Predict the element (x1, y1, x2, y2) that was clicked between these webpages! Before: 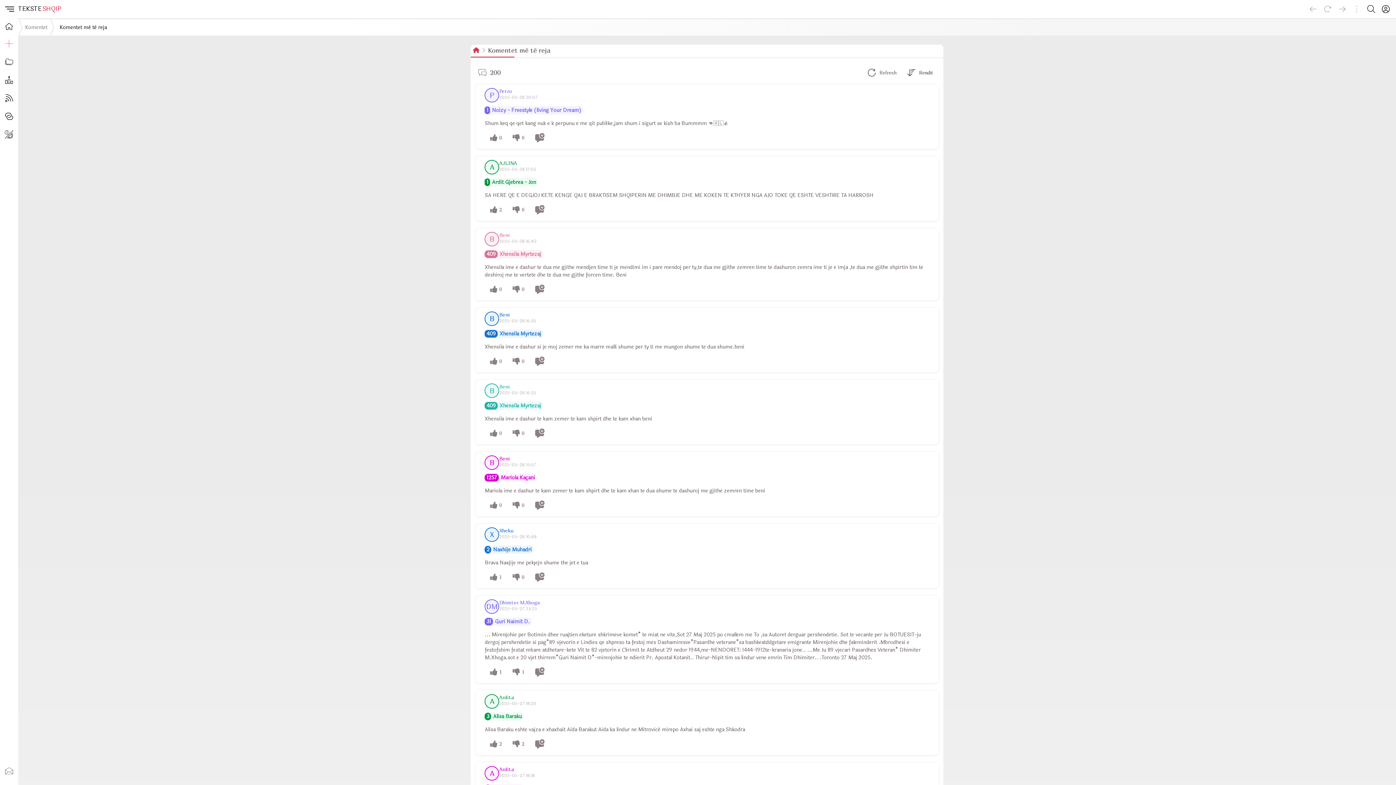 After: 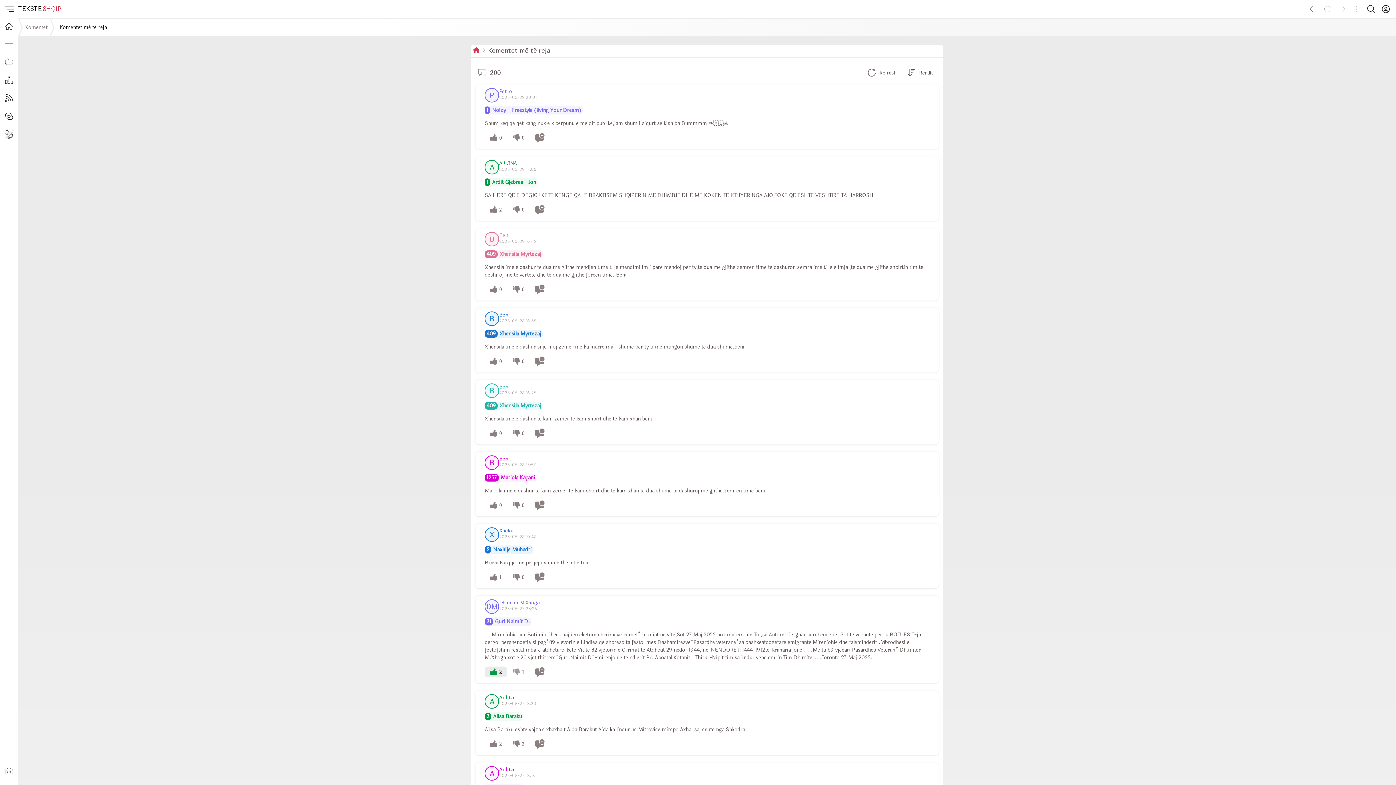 Action: bbox: (484, 666, 507, 677) label: 1